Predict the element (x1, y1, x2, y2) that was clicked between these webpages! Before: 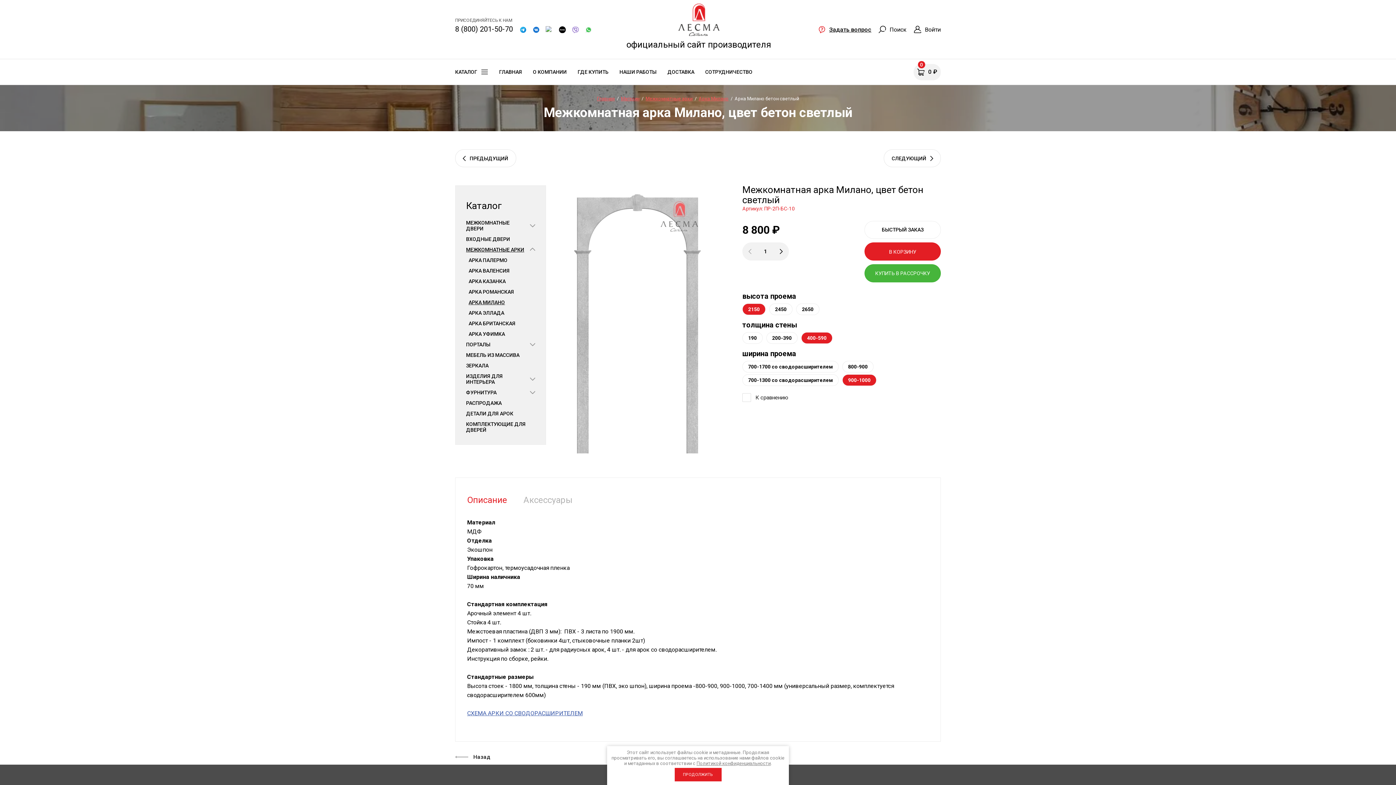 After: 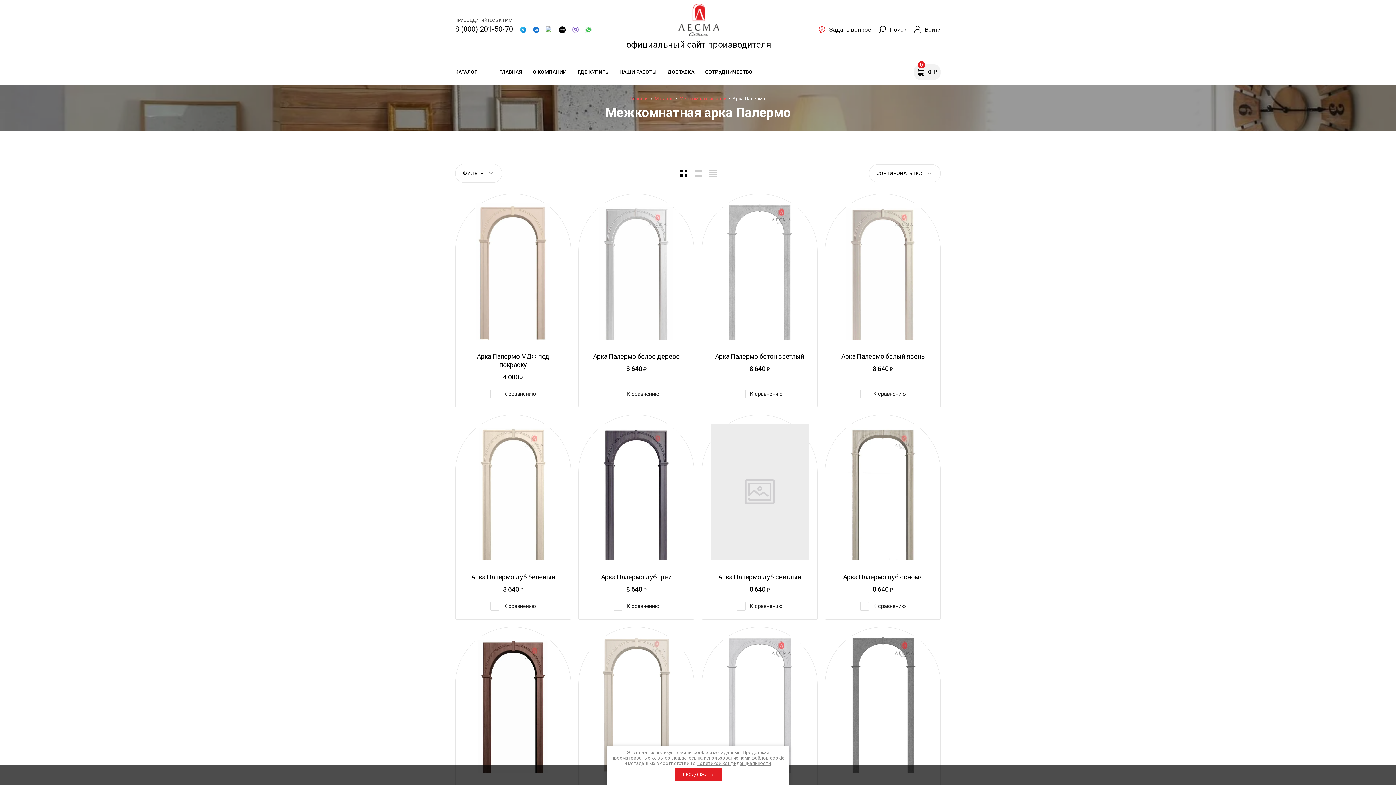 Action: bbox: (468, 254, 535, 265) label: АРКА ПАЛЕРМО